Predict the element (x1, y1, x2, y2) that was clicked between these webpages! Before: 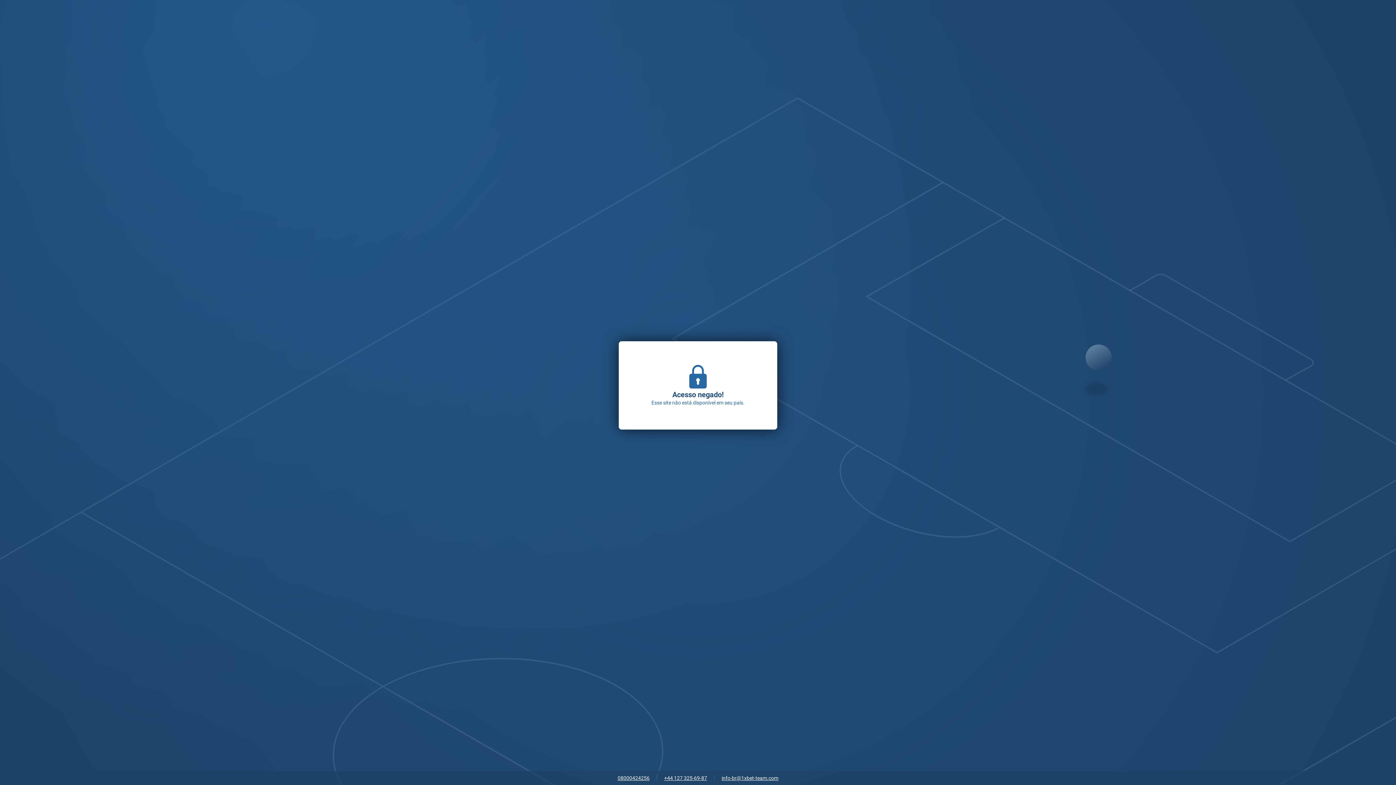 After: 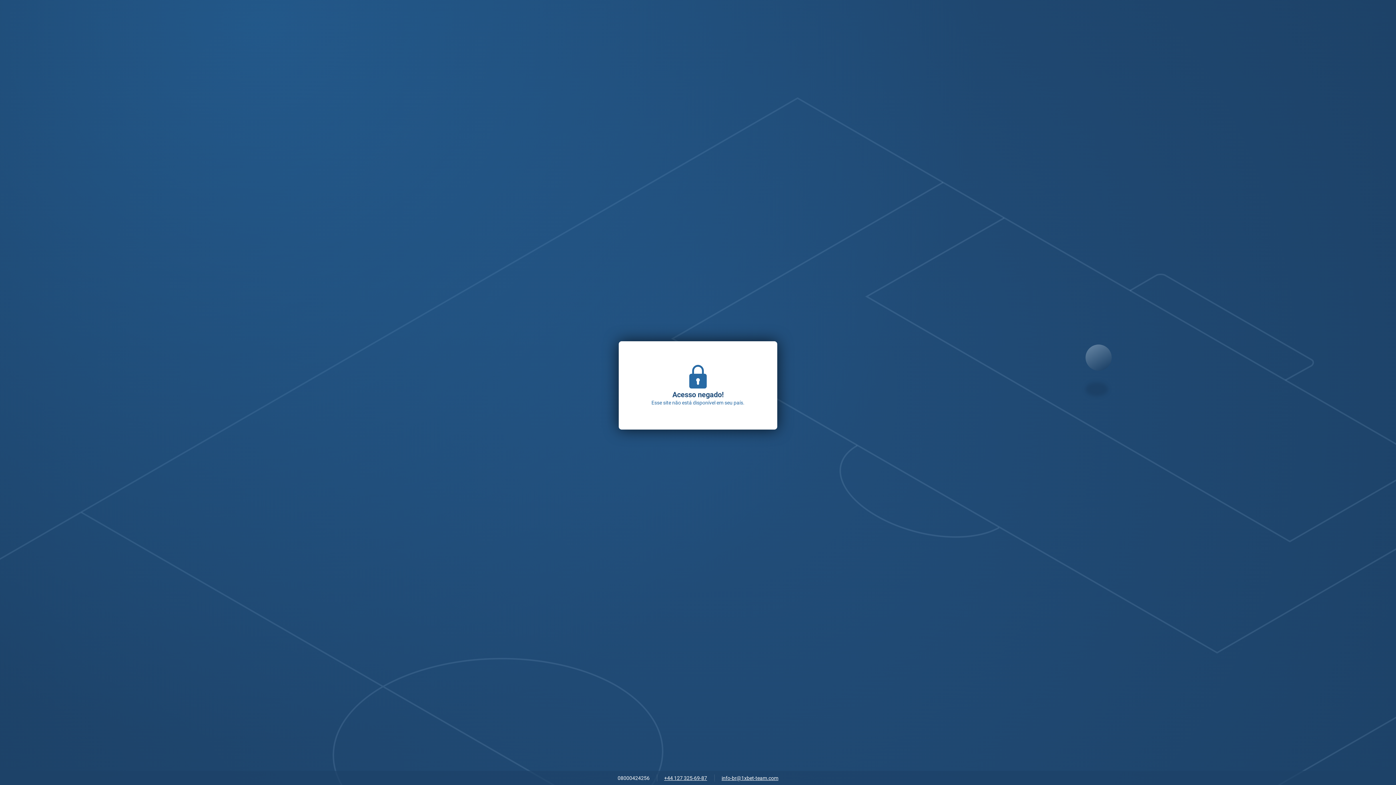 Action: bbox: (614, 773, 653, 784) label: 08000424256